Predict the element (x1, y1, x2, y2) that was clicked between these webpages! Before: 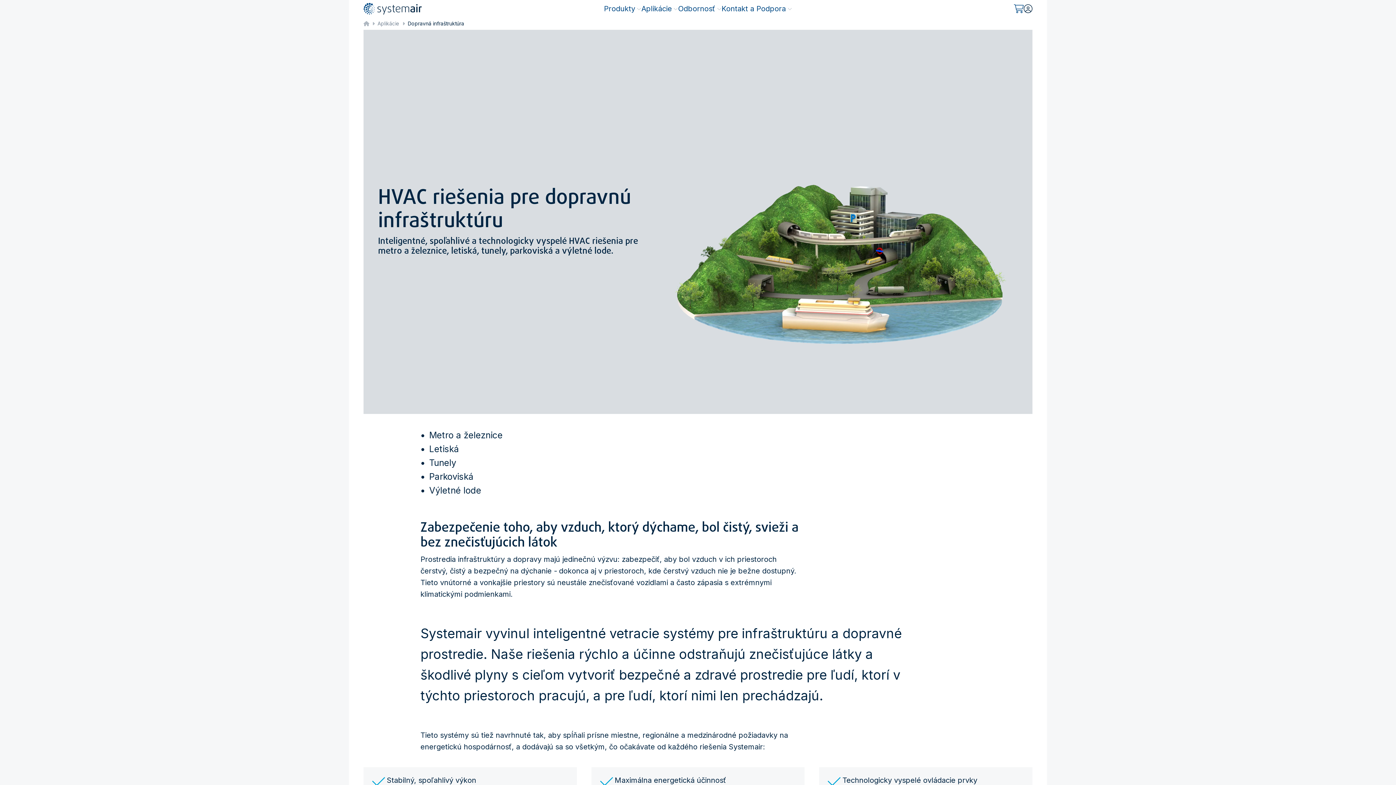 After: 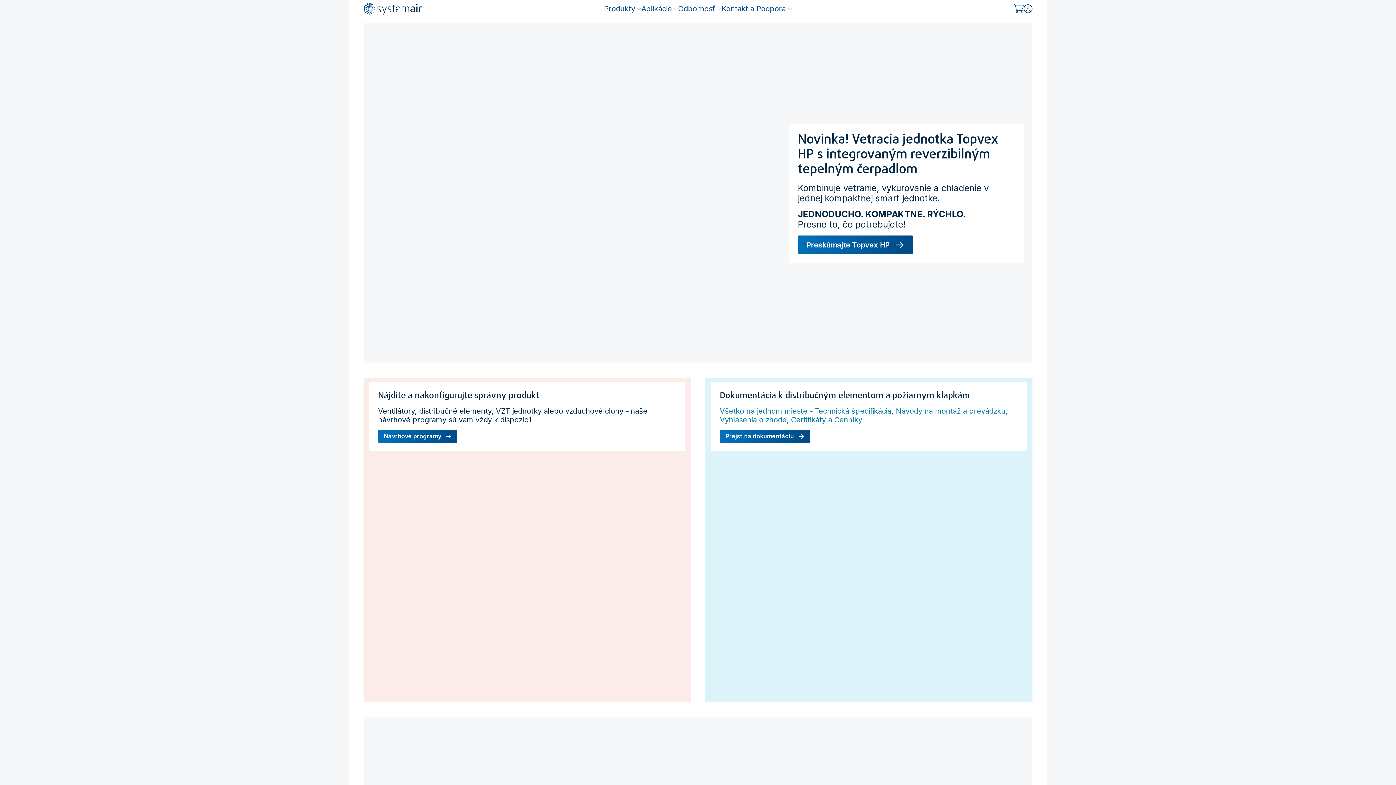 Action: bbox: (363, 2, 421, 14)